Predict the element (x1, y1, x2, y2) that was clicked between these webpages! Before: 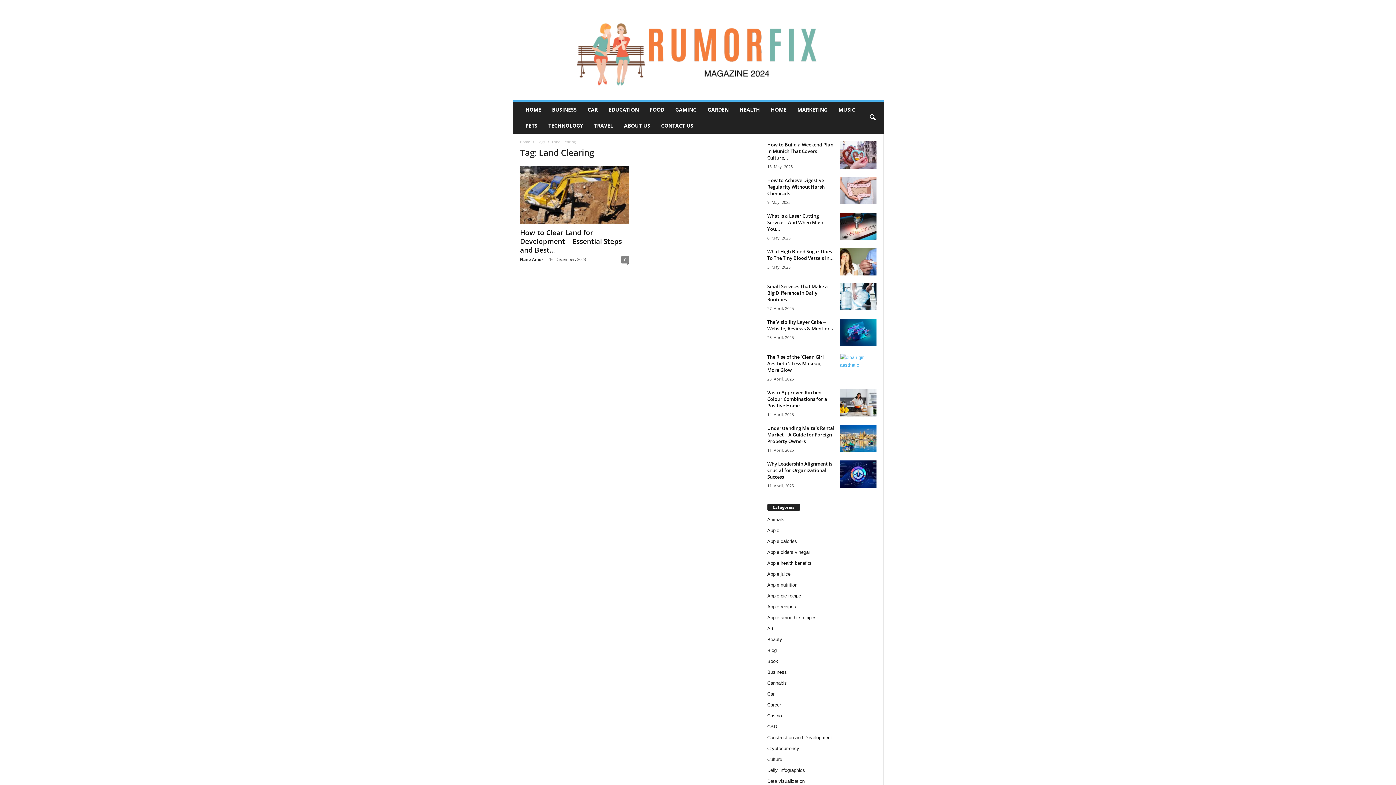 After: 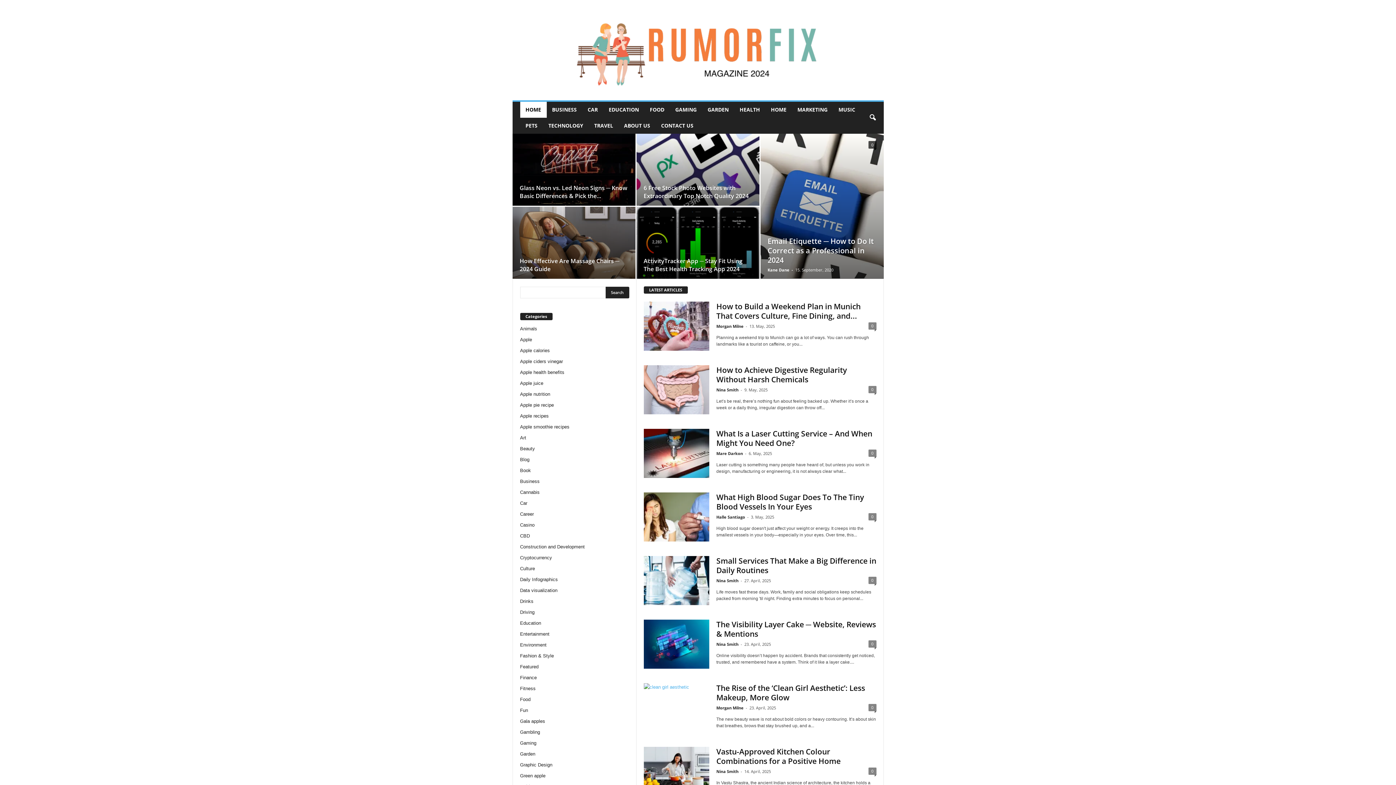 Action: label: Rumor Fix bbox: (512, 0, 883, 100)